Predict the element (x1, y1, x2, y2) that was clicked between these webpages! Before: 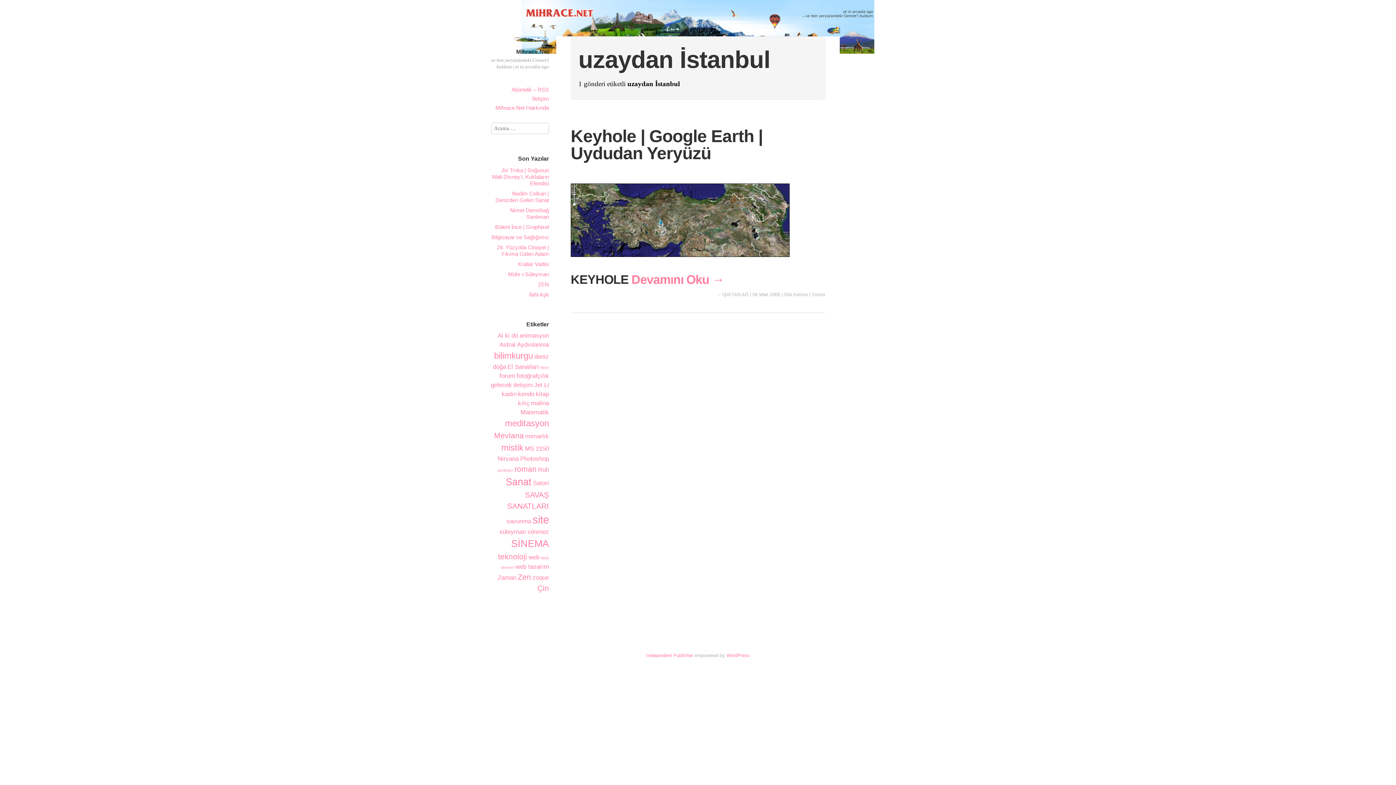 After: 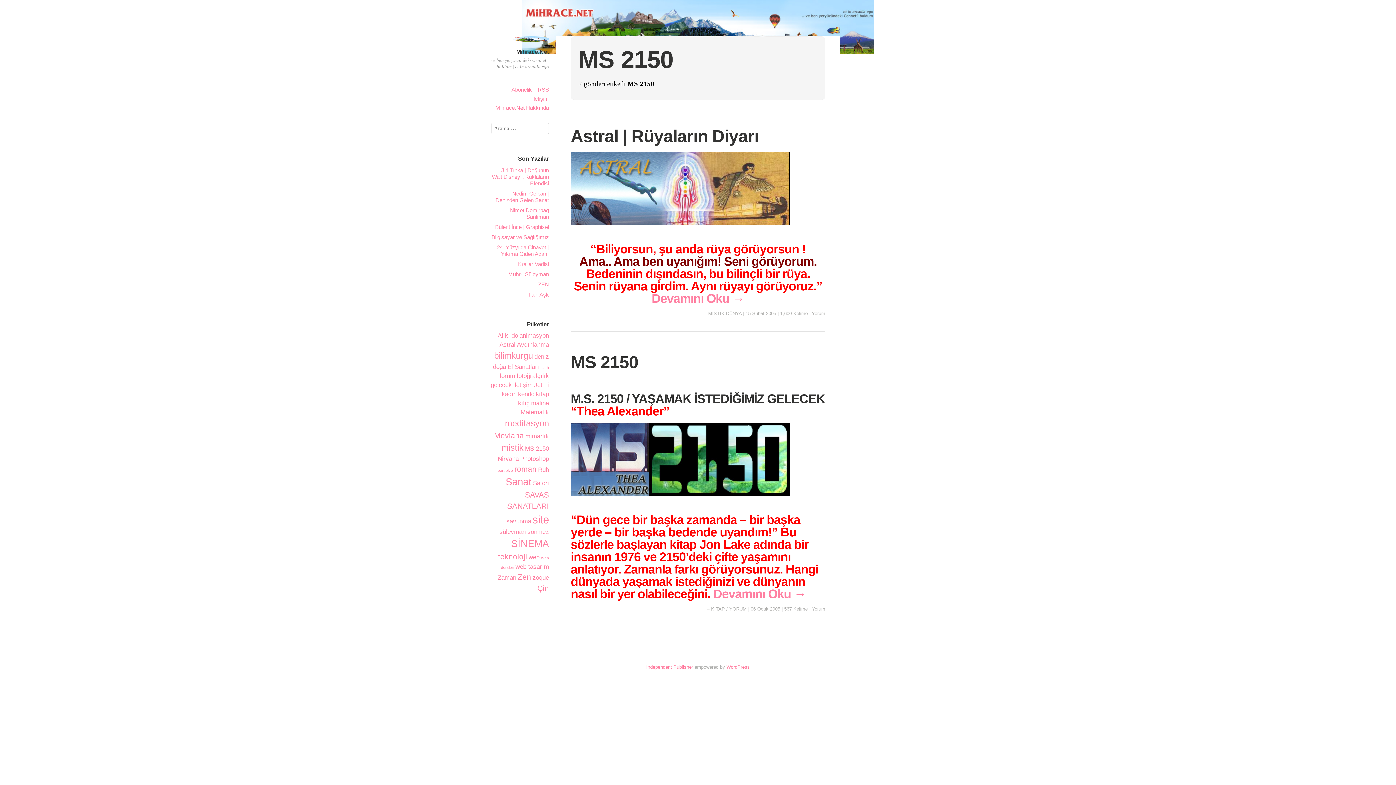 Action: bbox: (525, 445, 549, 452) label: MS 2150 (2 öge)